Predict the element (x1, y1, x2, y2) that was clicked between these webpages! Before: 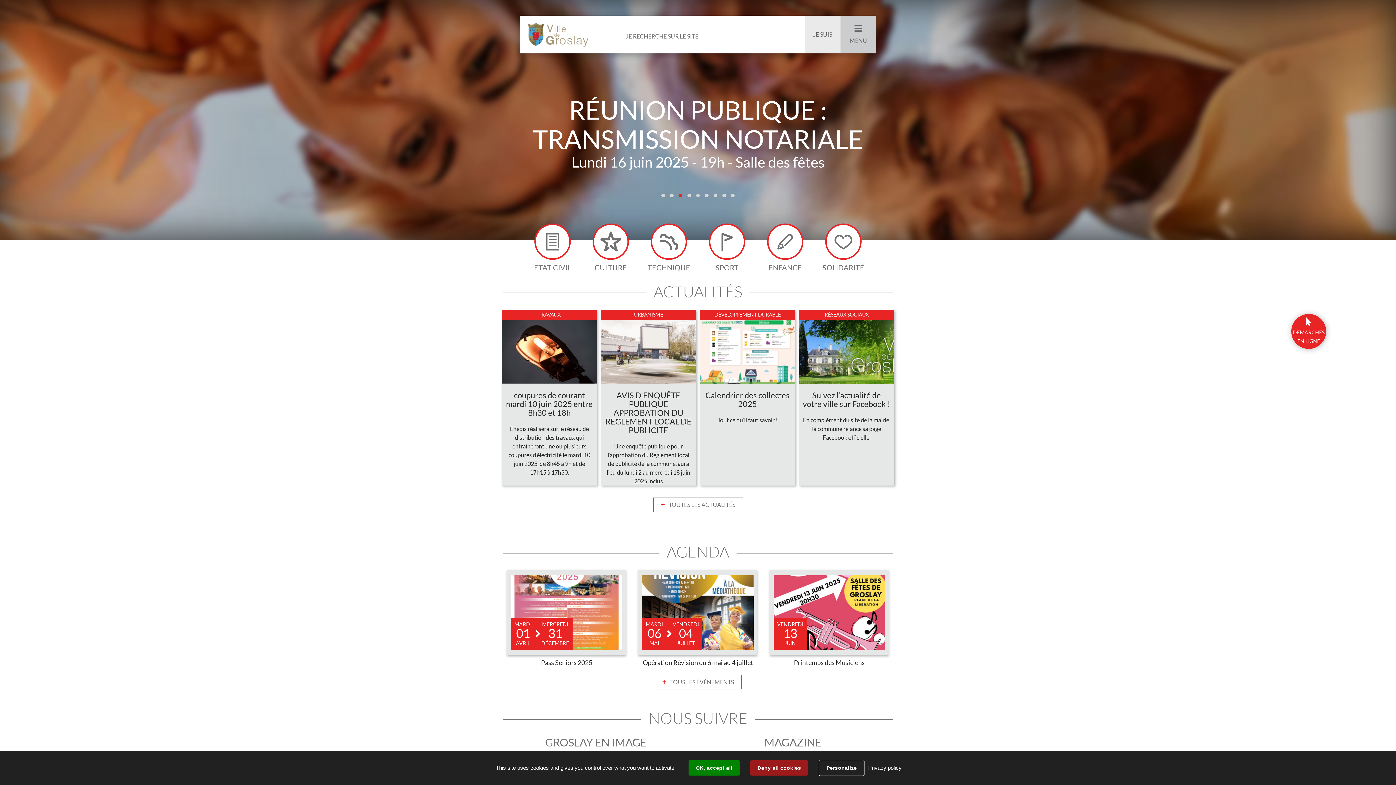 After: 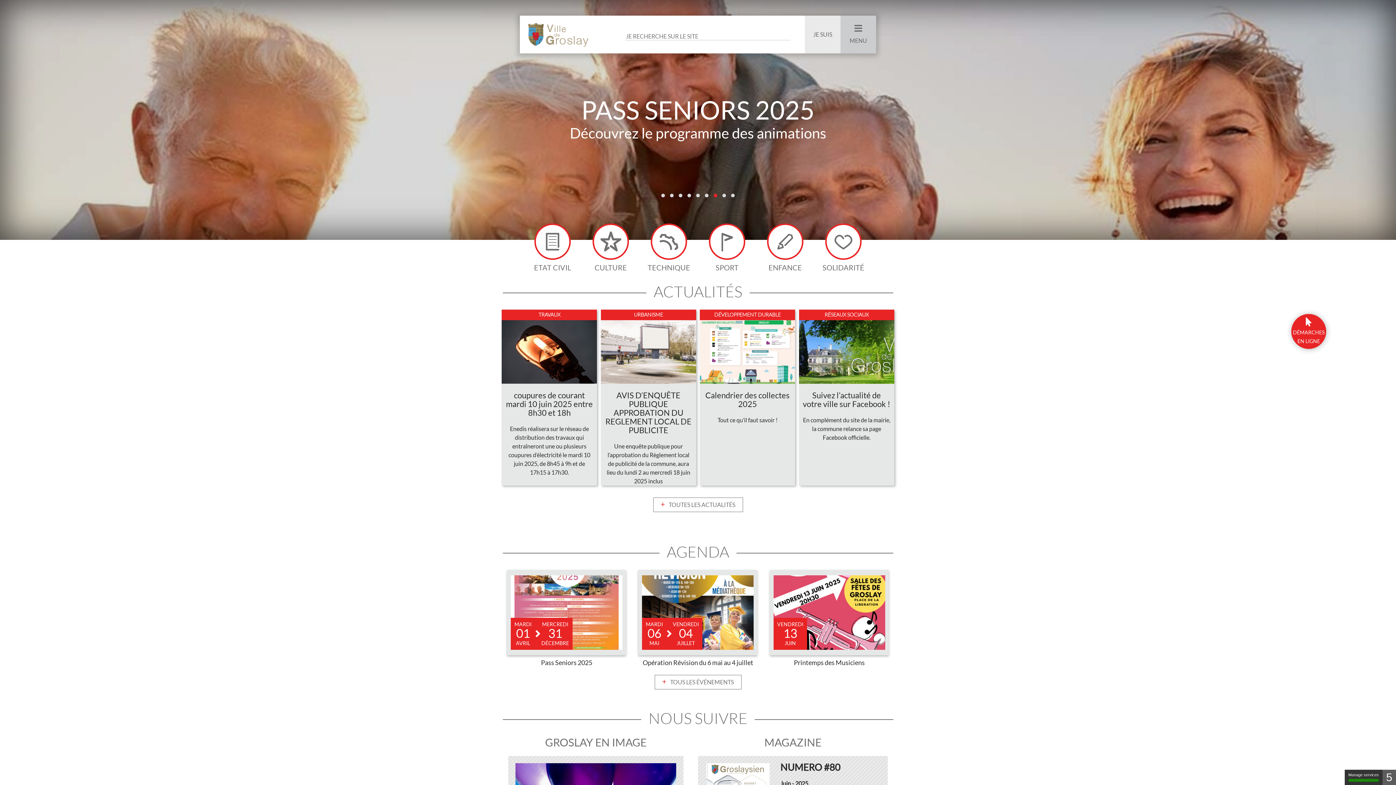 Action: label: OK, accept all bbox: (688, 760, 739, 776)